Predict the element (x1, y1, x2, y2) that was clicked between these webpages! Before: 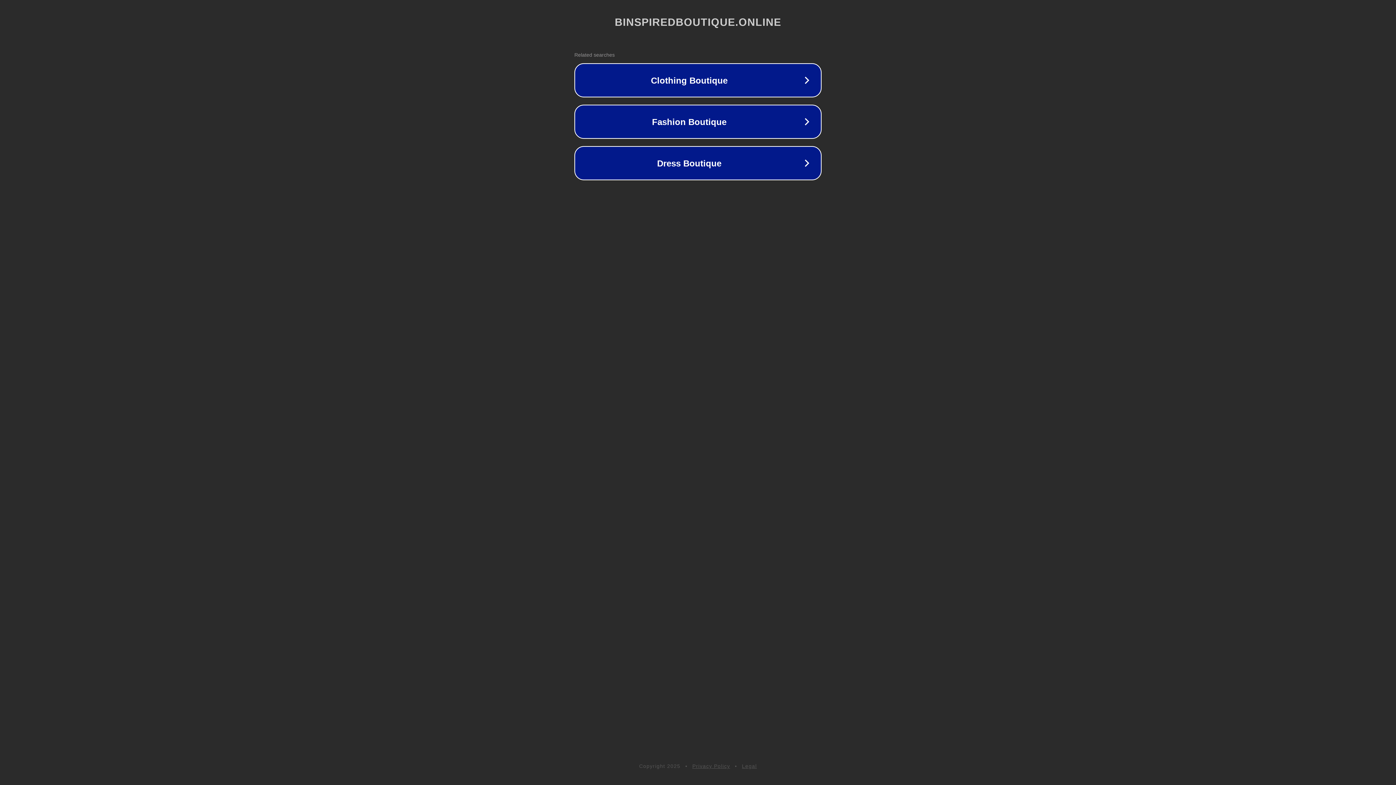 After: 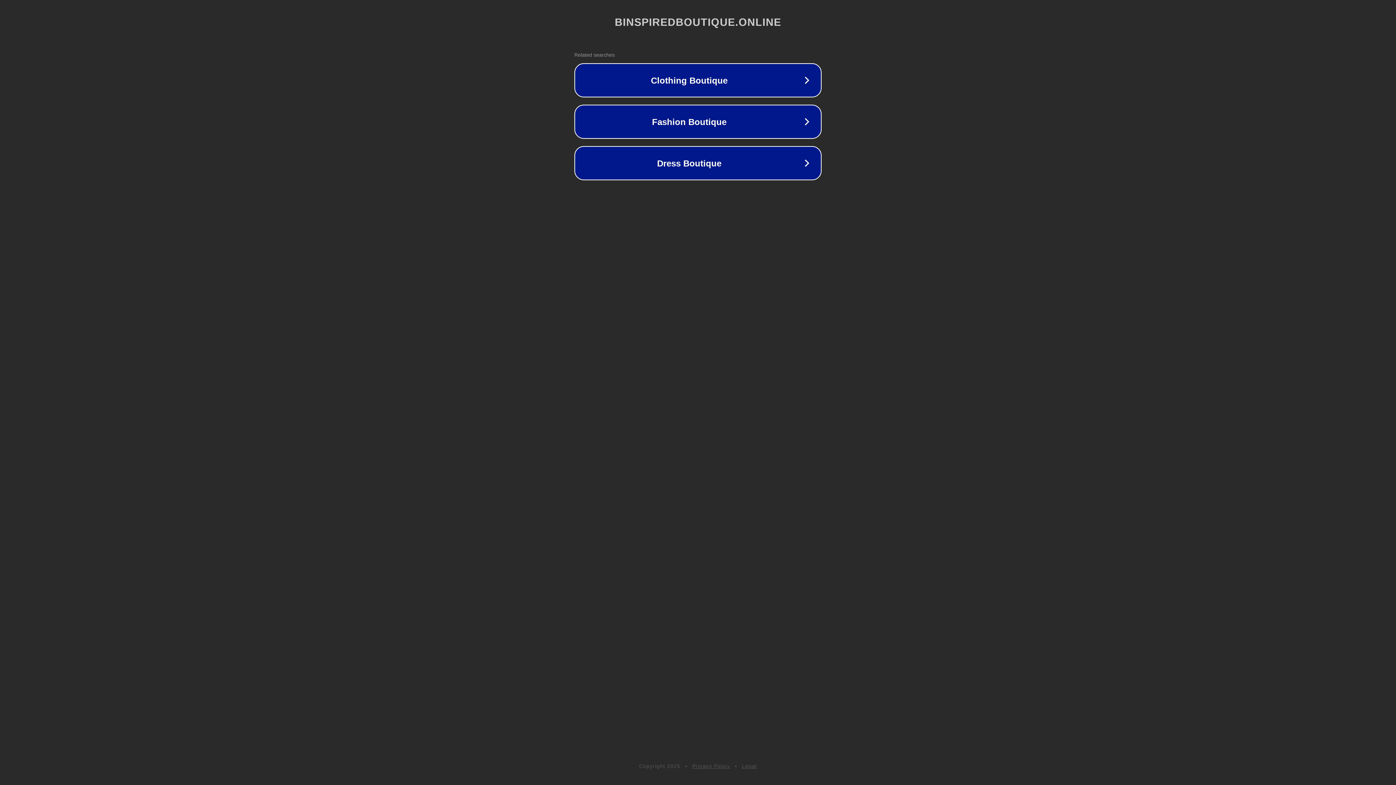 Action: bbox: (742, 763, 757, 769) label: Legal